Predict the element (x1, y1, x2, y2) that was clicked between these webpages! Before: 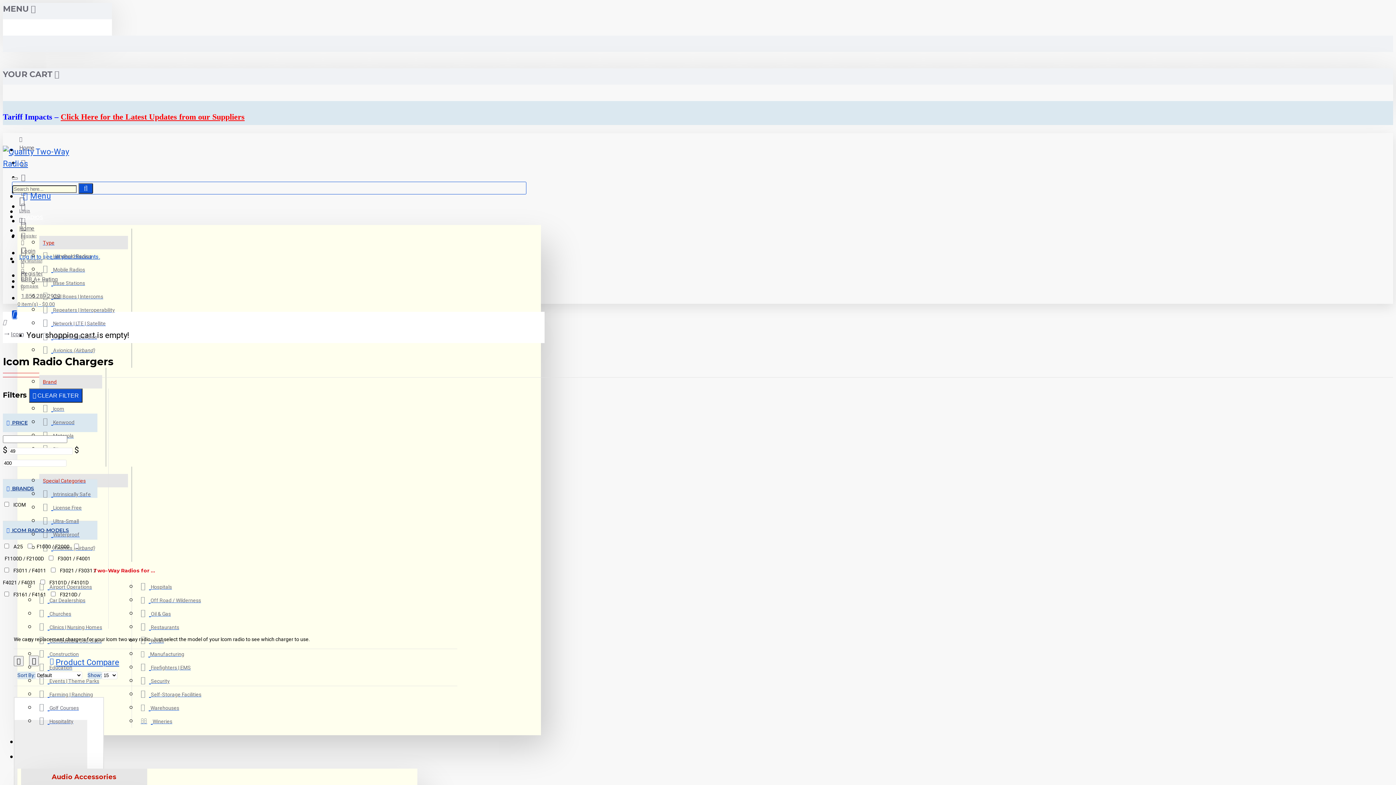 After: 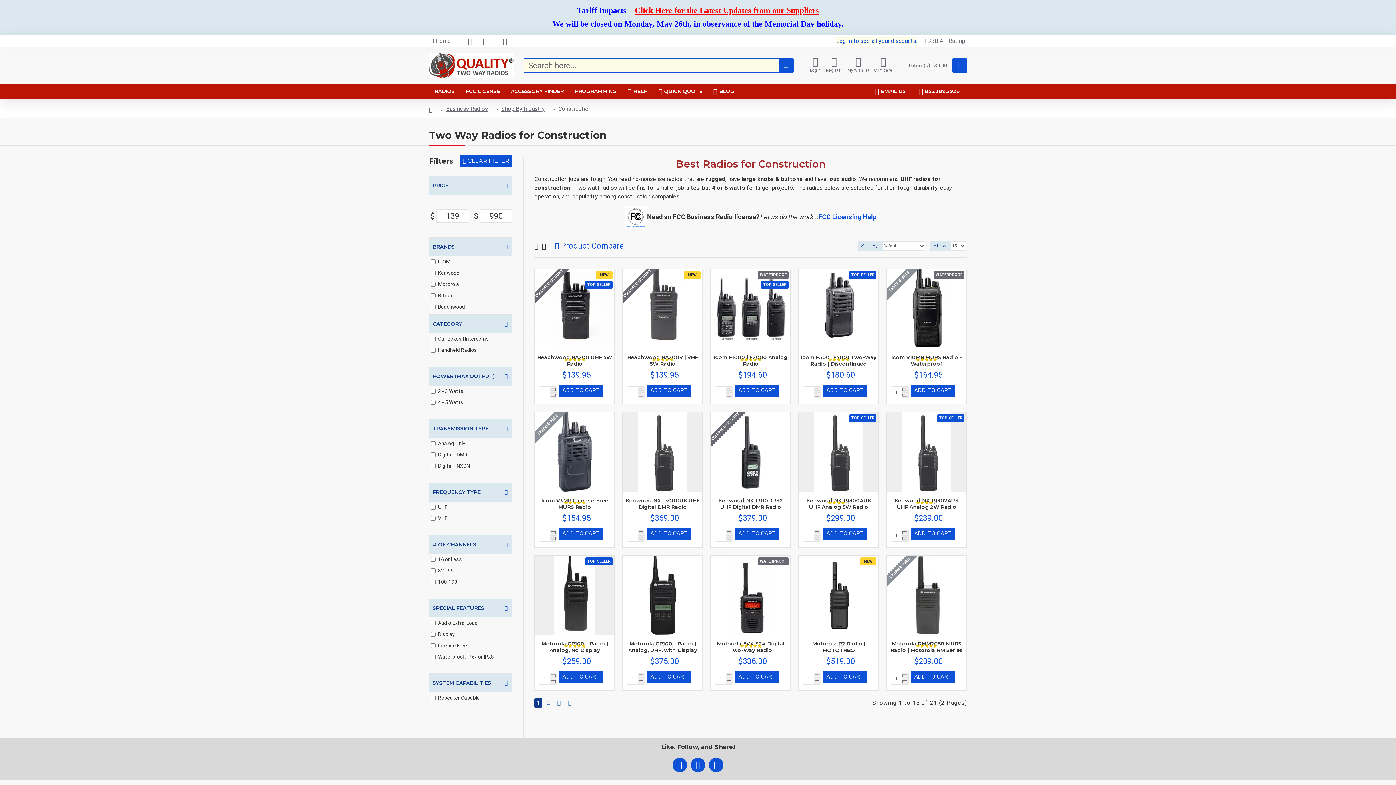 Action: bbox: (35, 647, 78, 661) label:  Construction